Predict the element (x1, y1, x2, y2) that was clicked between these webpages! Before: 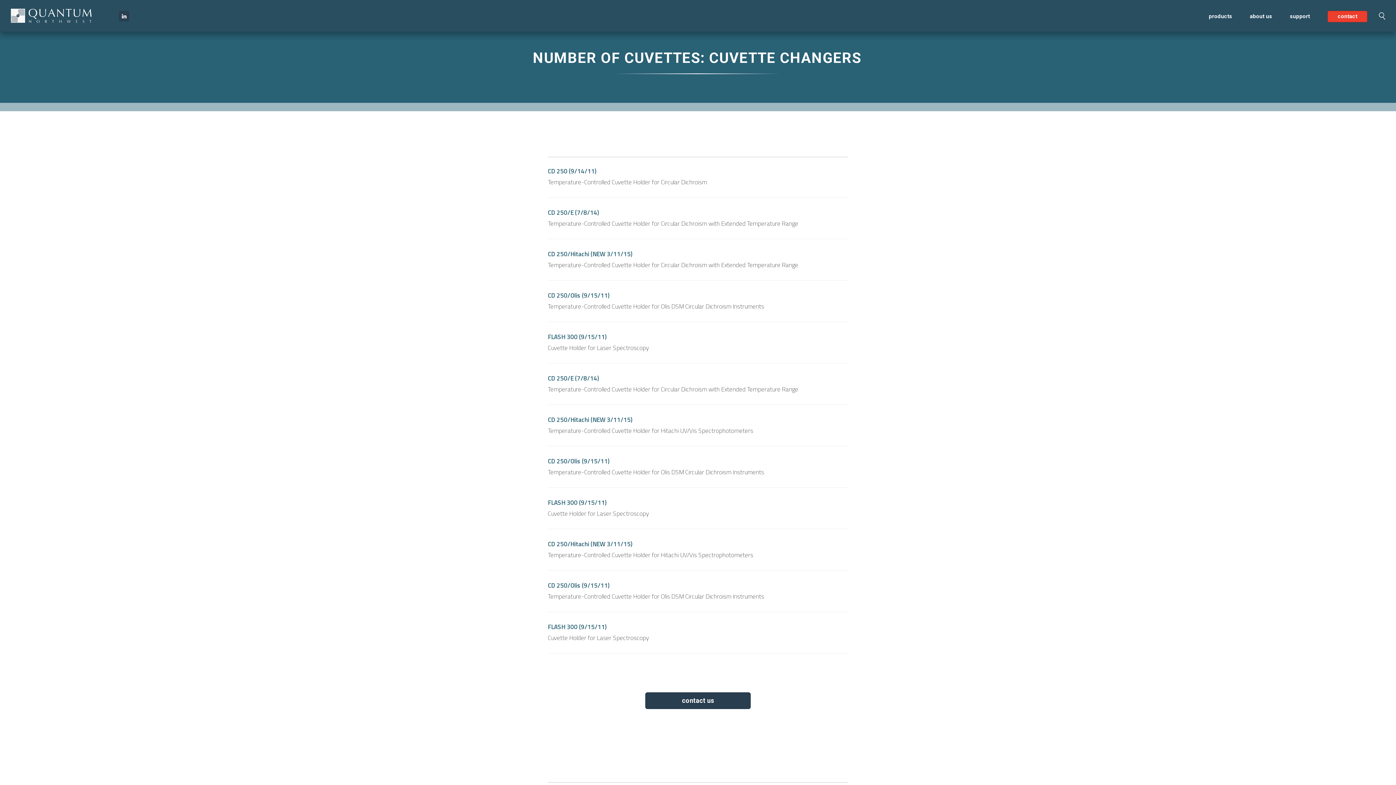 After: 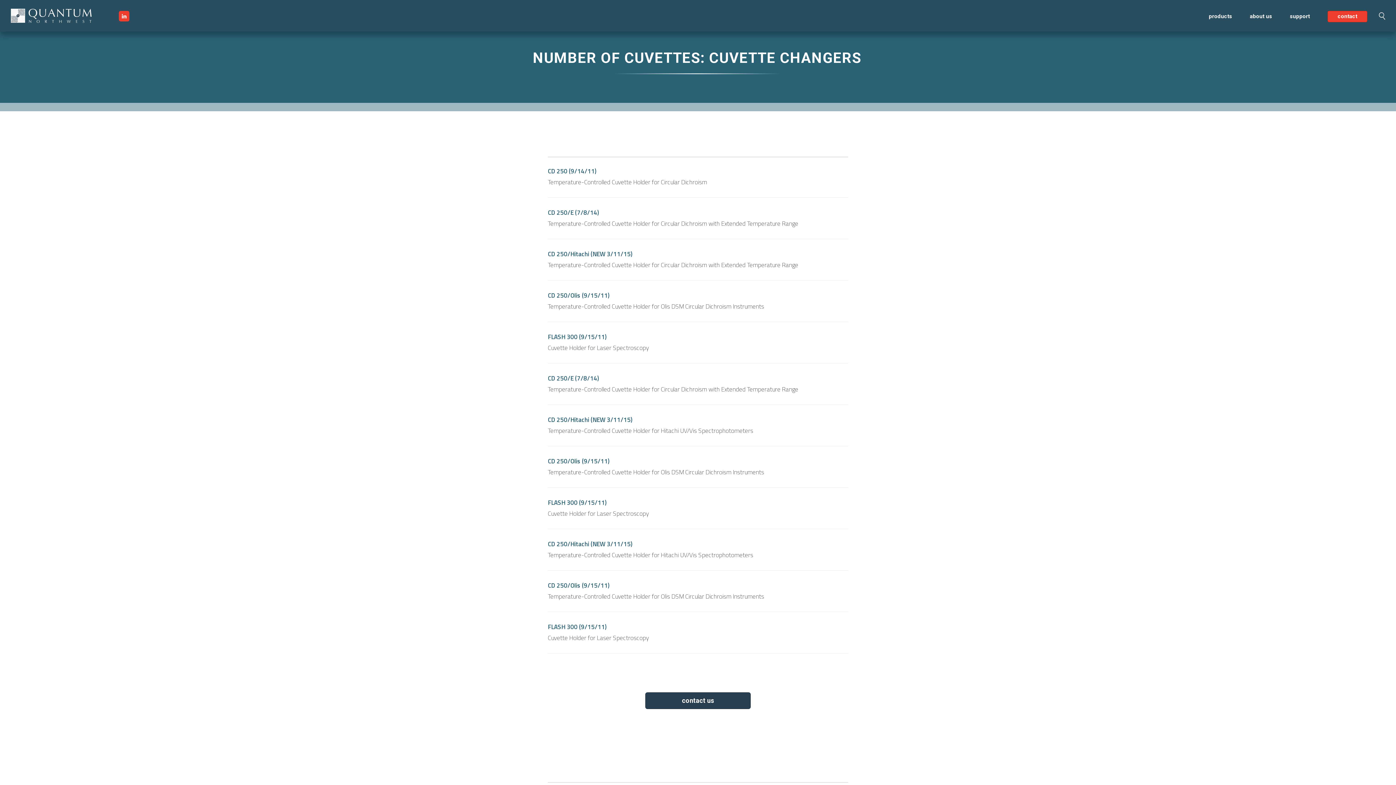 Action: label: linkedin bbox: (118, 10, 129, 21)